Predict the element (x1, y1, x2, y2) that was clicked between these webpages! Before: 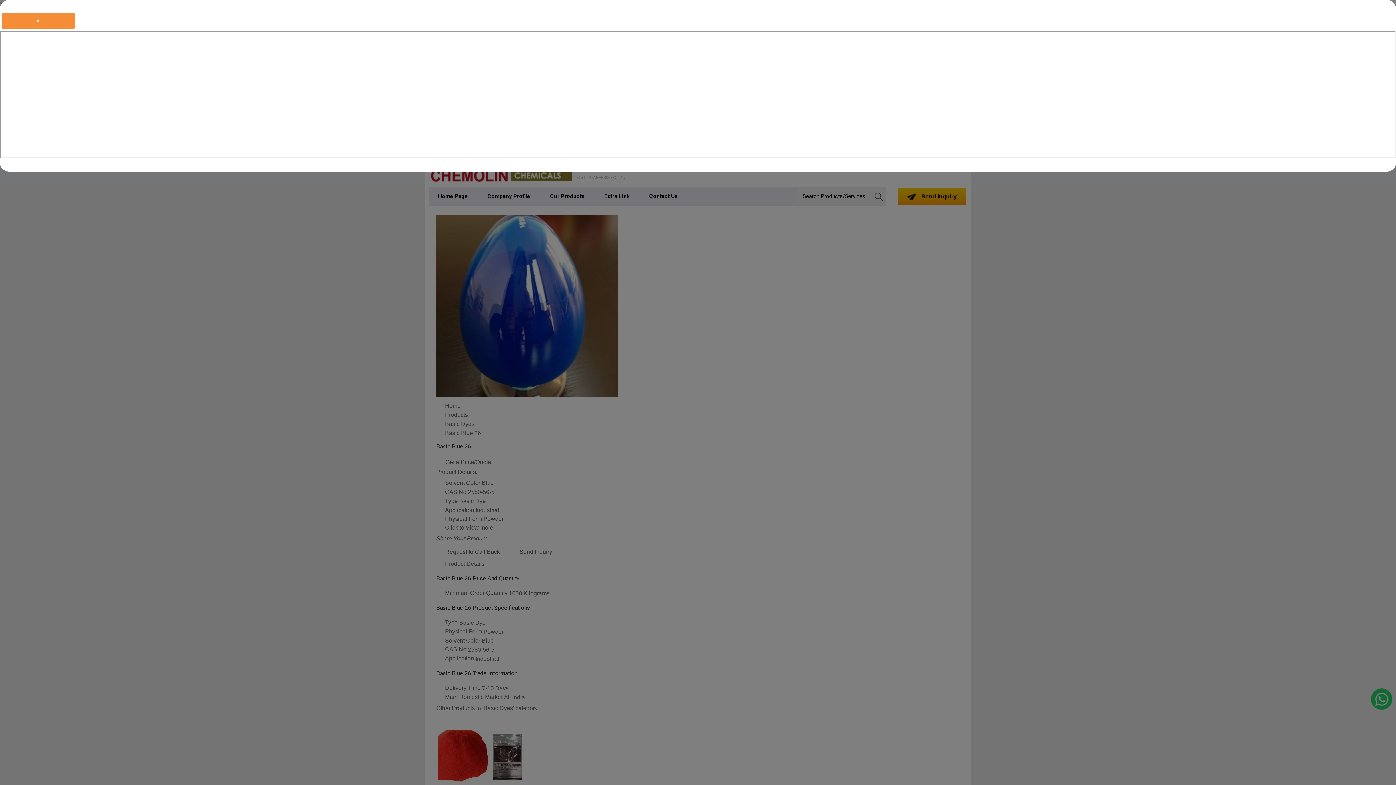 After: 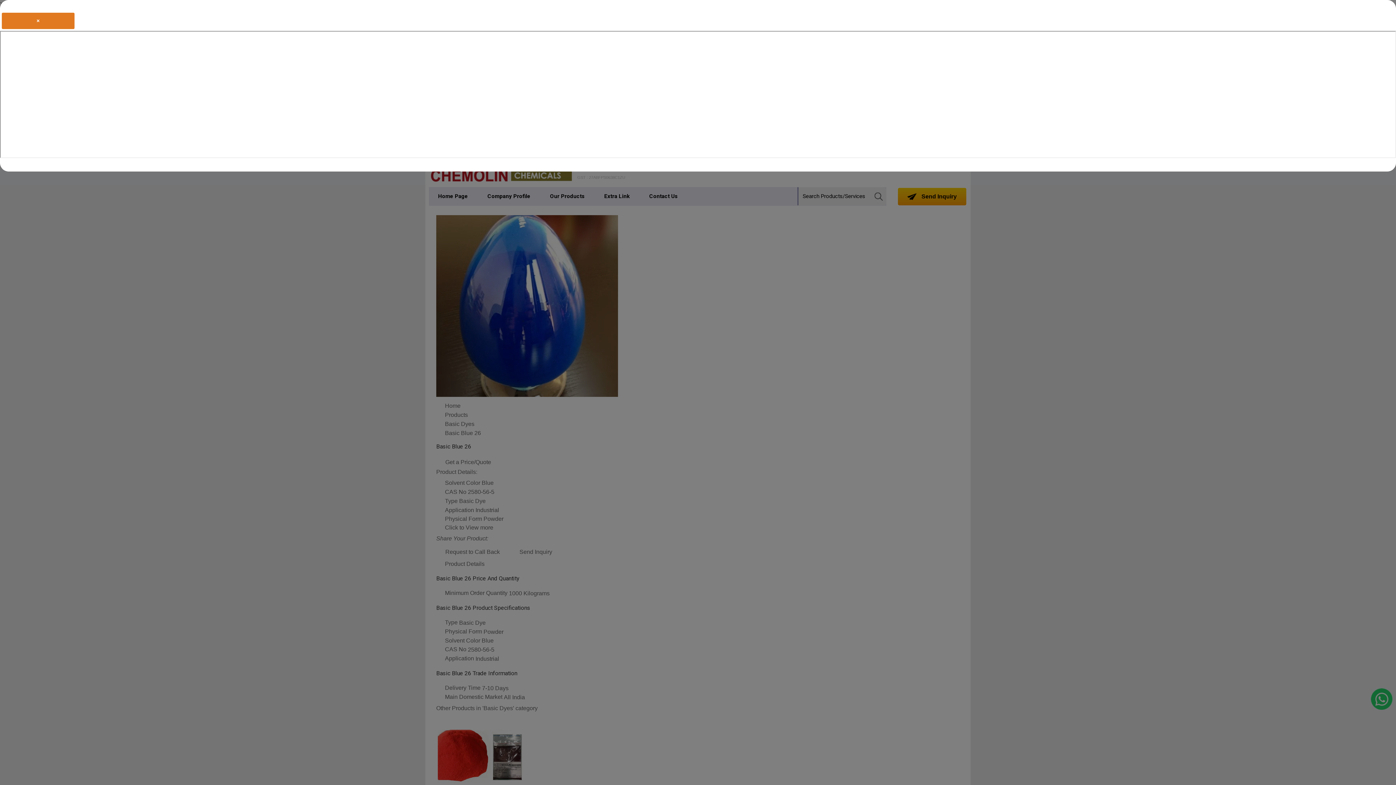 Action: bbox: (1, 12, 74, 29) label: ×